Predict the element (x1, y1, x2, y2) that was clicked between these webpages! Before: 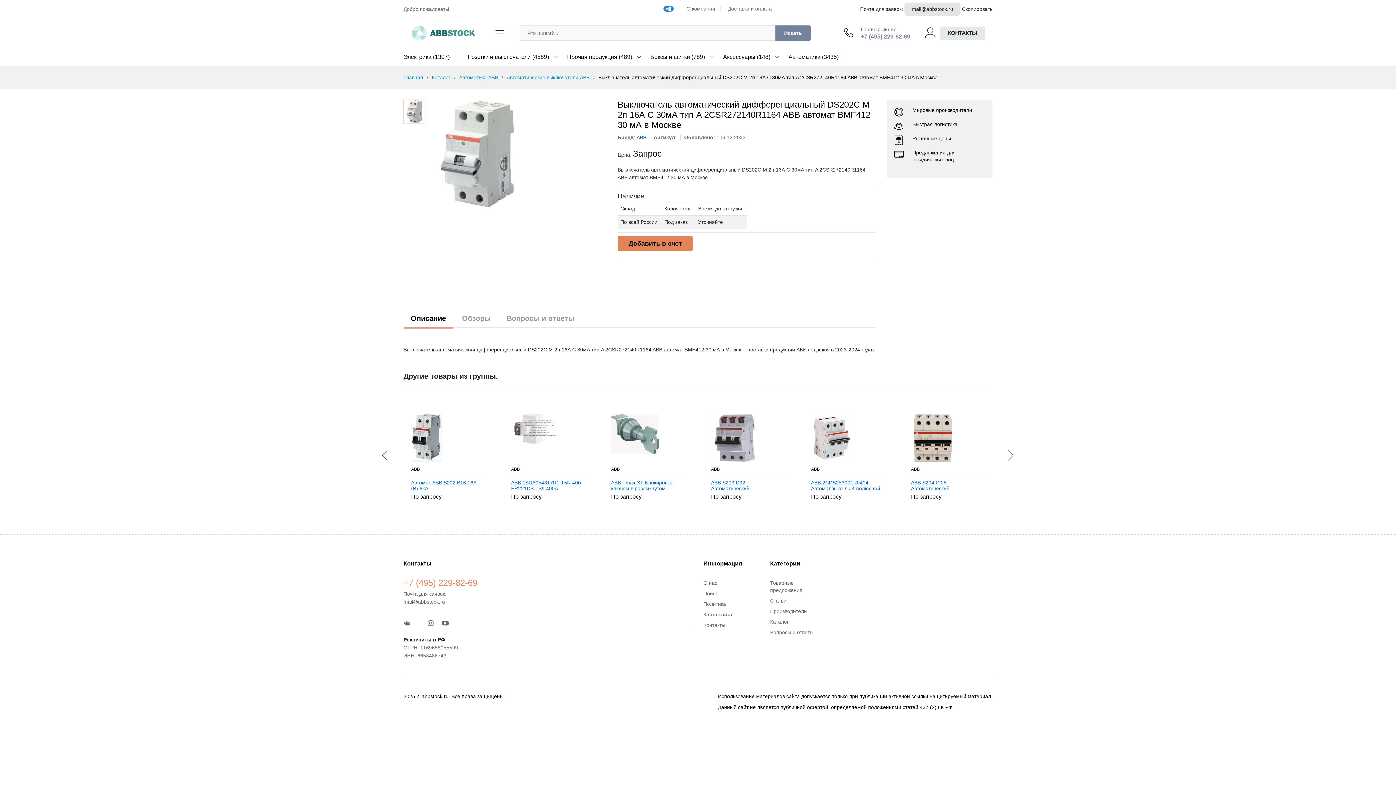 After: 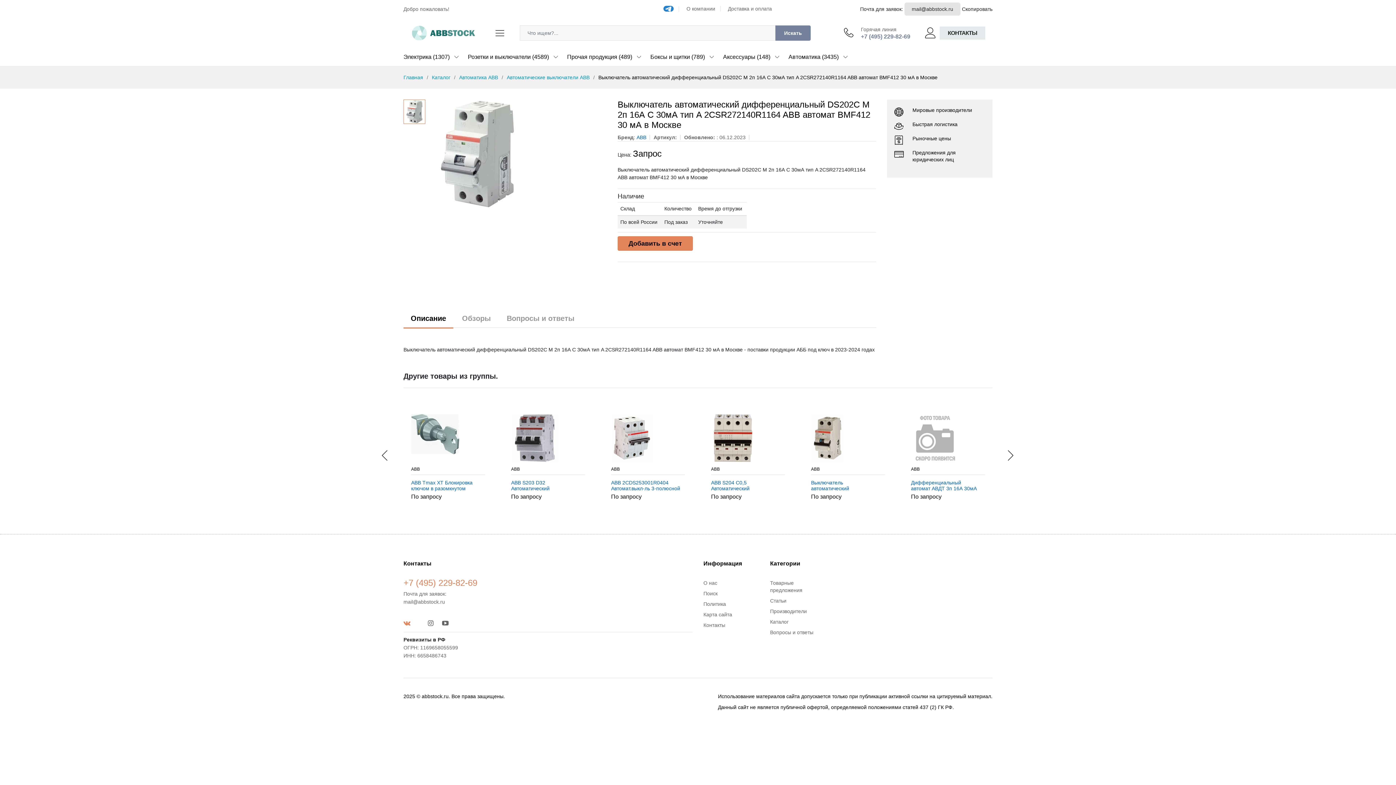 Action: bbox: (403, 618, 410, 628)